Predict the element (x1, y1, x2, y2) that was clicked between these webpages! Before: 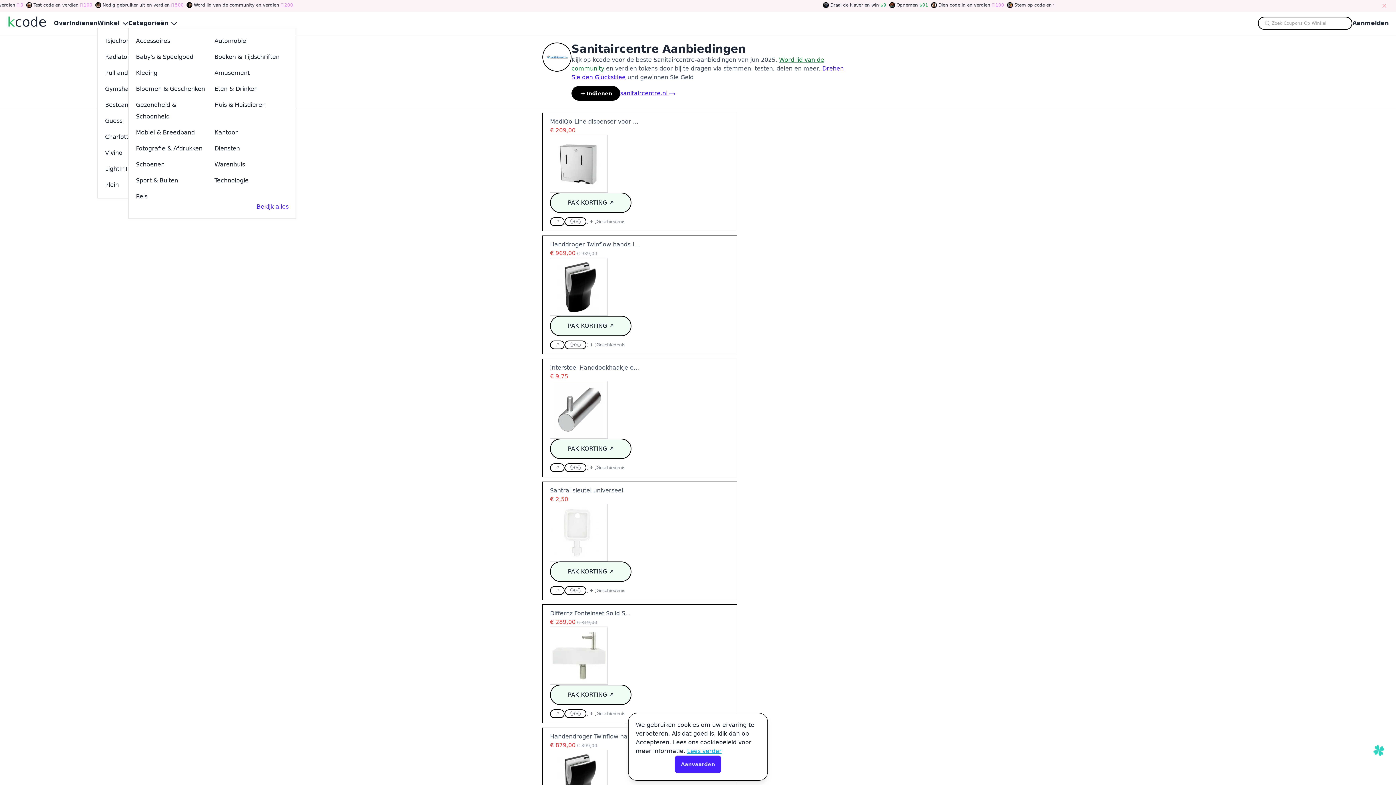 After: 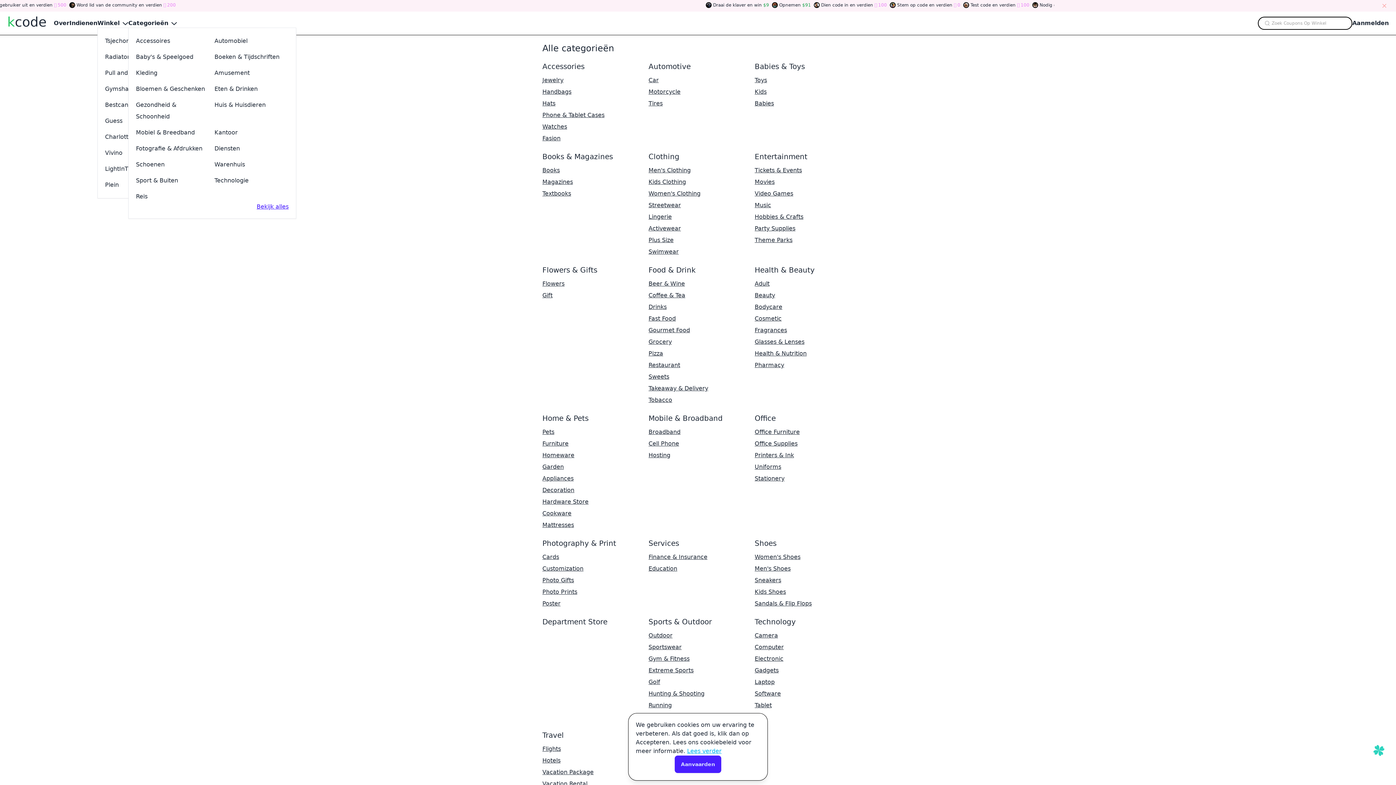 Action: bbox: (256, 203, 288, 210) label: Bekijk alles